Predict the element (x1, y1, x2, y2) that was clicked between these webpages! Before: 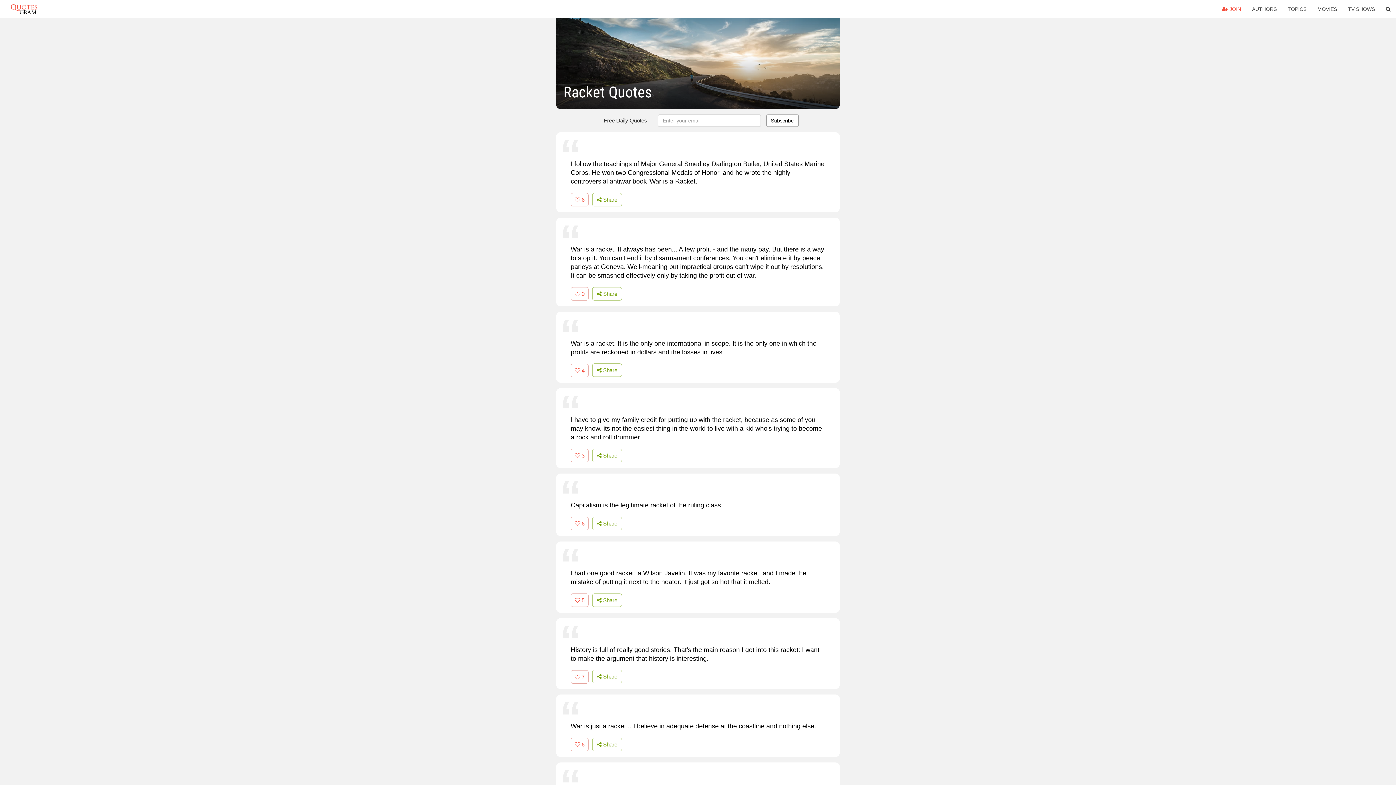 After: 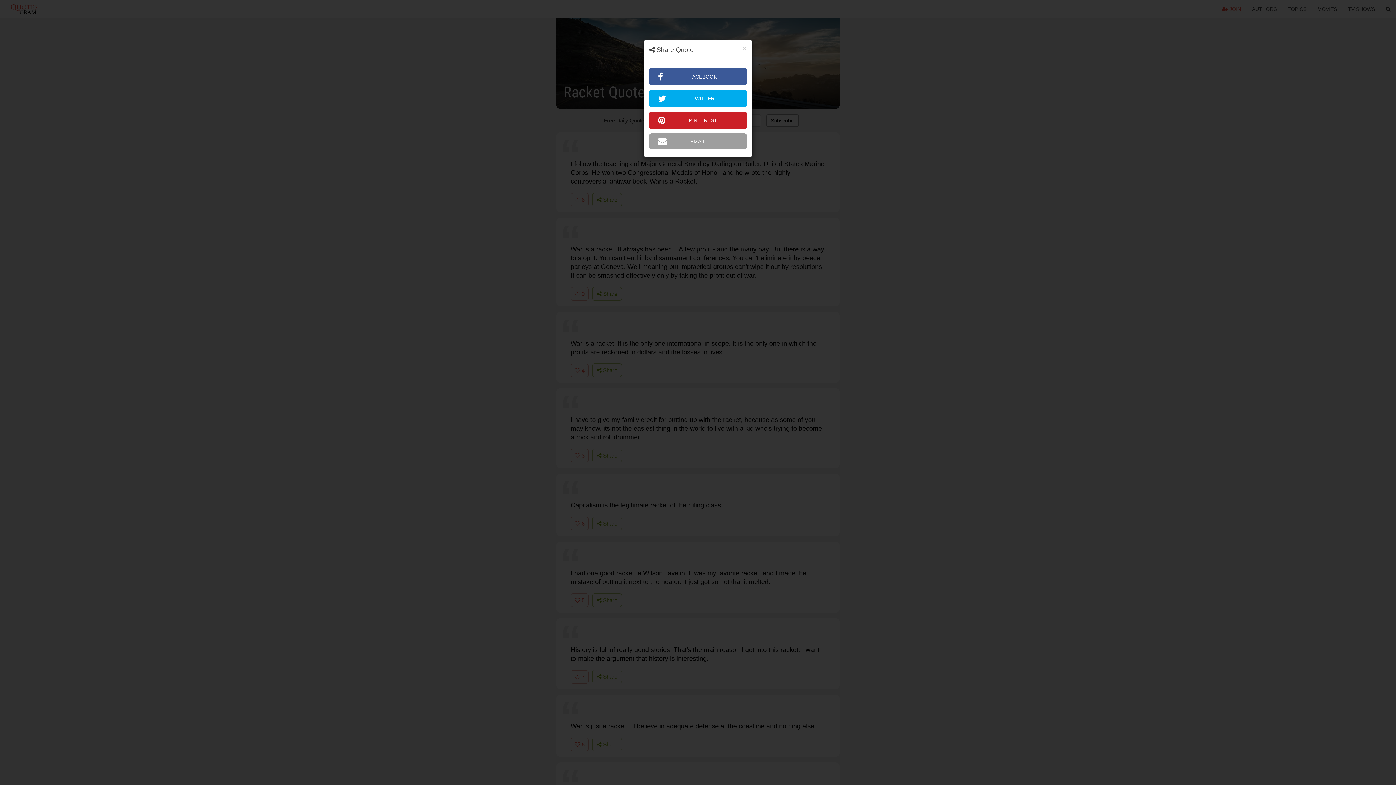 Action: label:  Share bbox: (592, 287, 622, 300)